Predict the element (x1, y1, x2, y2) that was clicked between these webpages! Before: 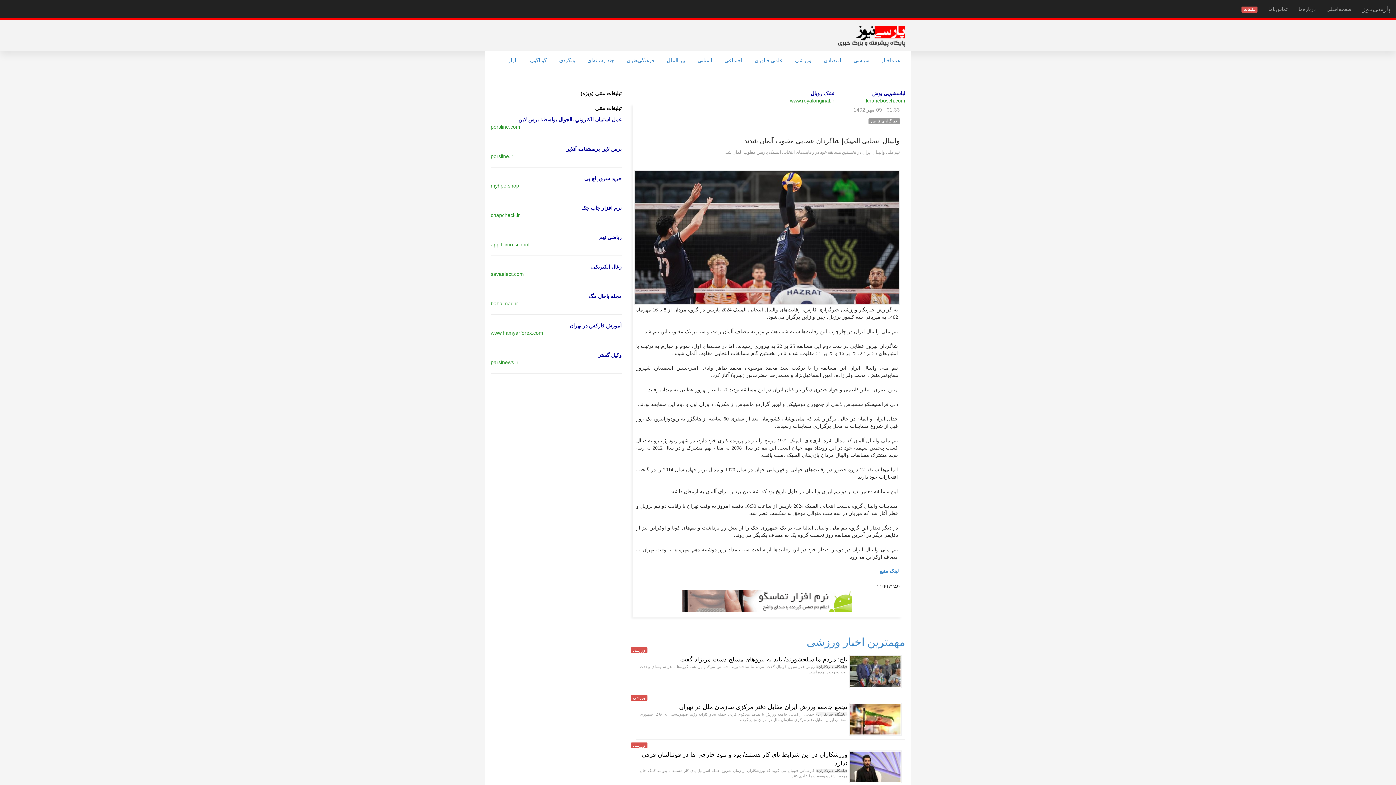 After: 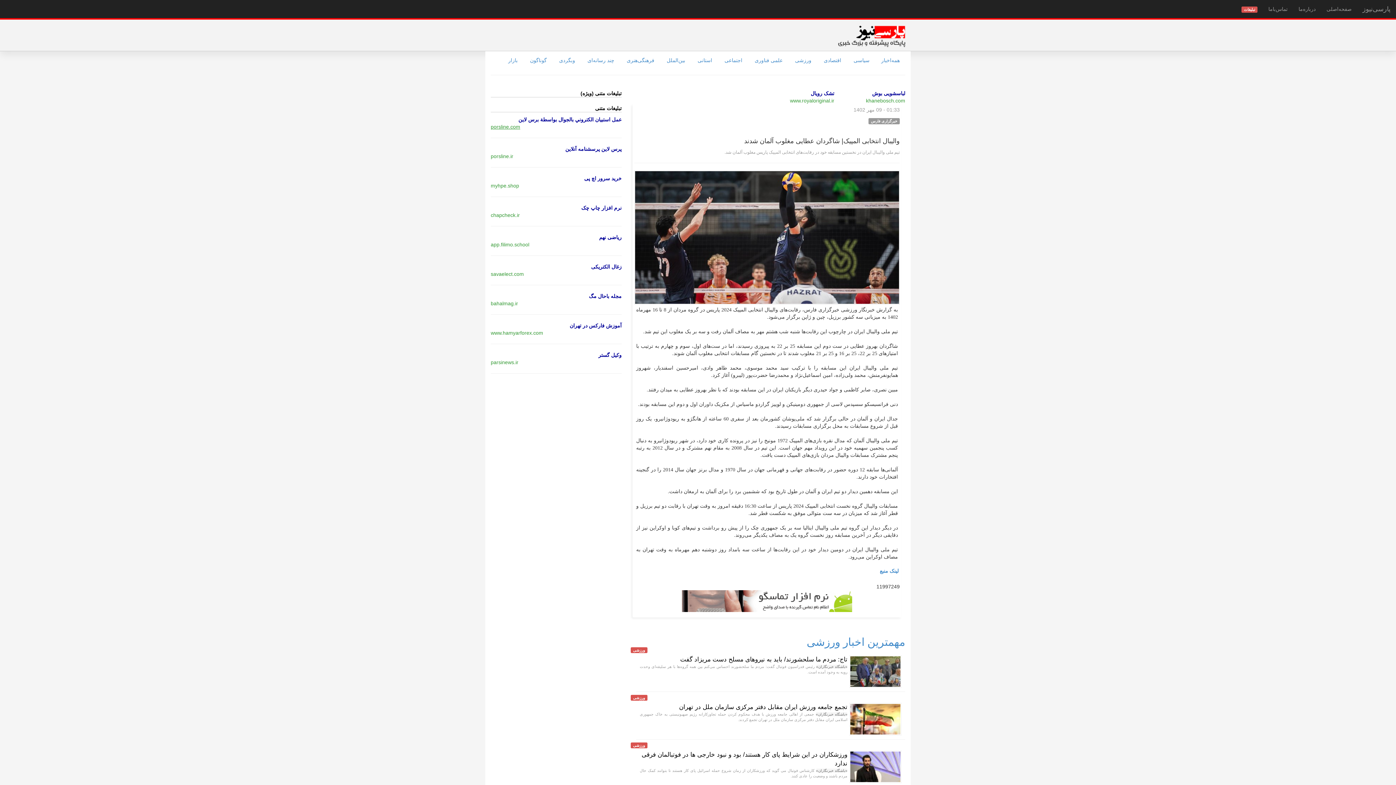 Action: label: porsline.com bbox: (490, 124, 520, 129)